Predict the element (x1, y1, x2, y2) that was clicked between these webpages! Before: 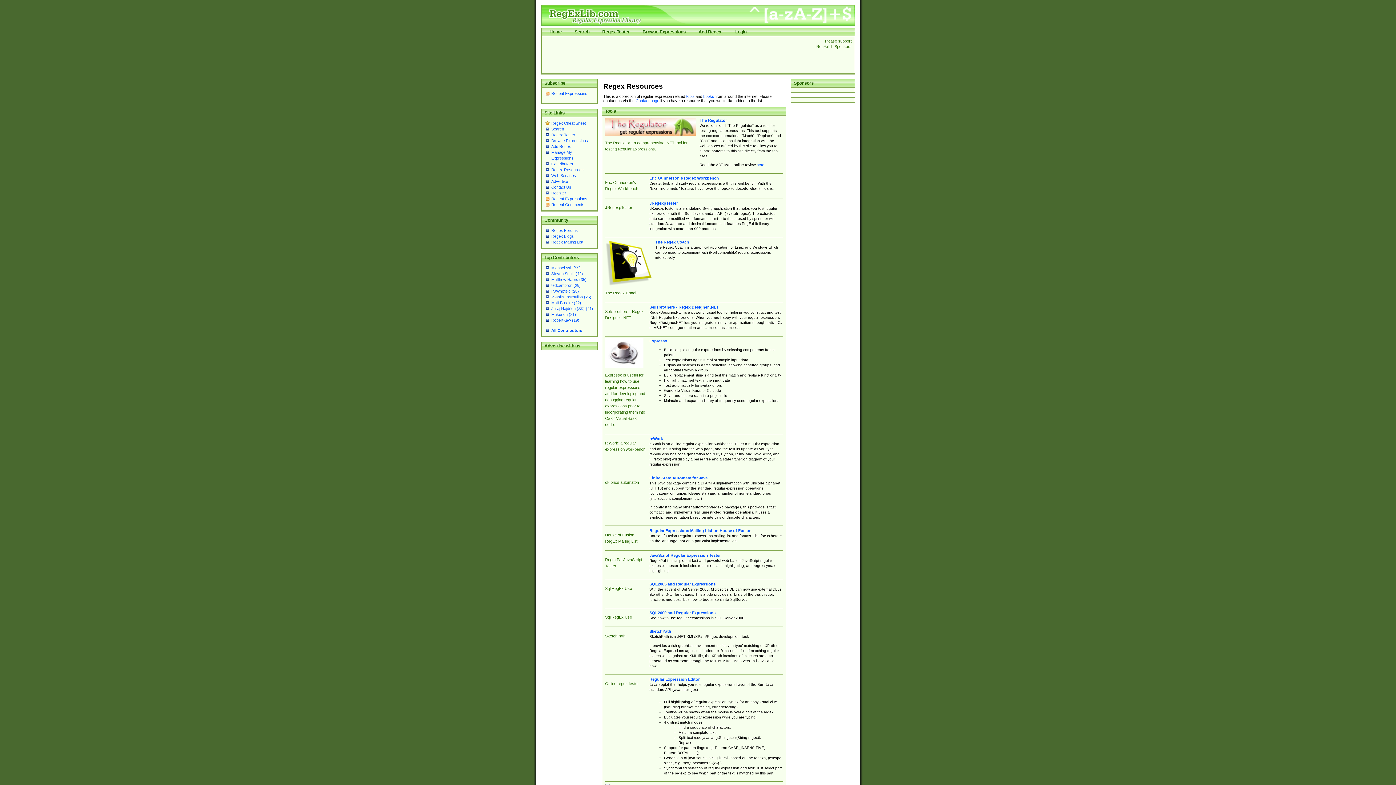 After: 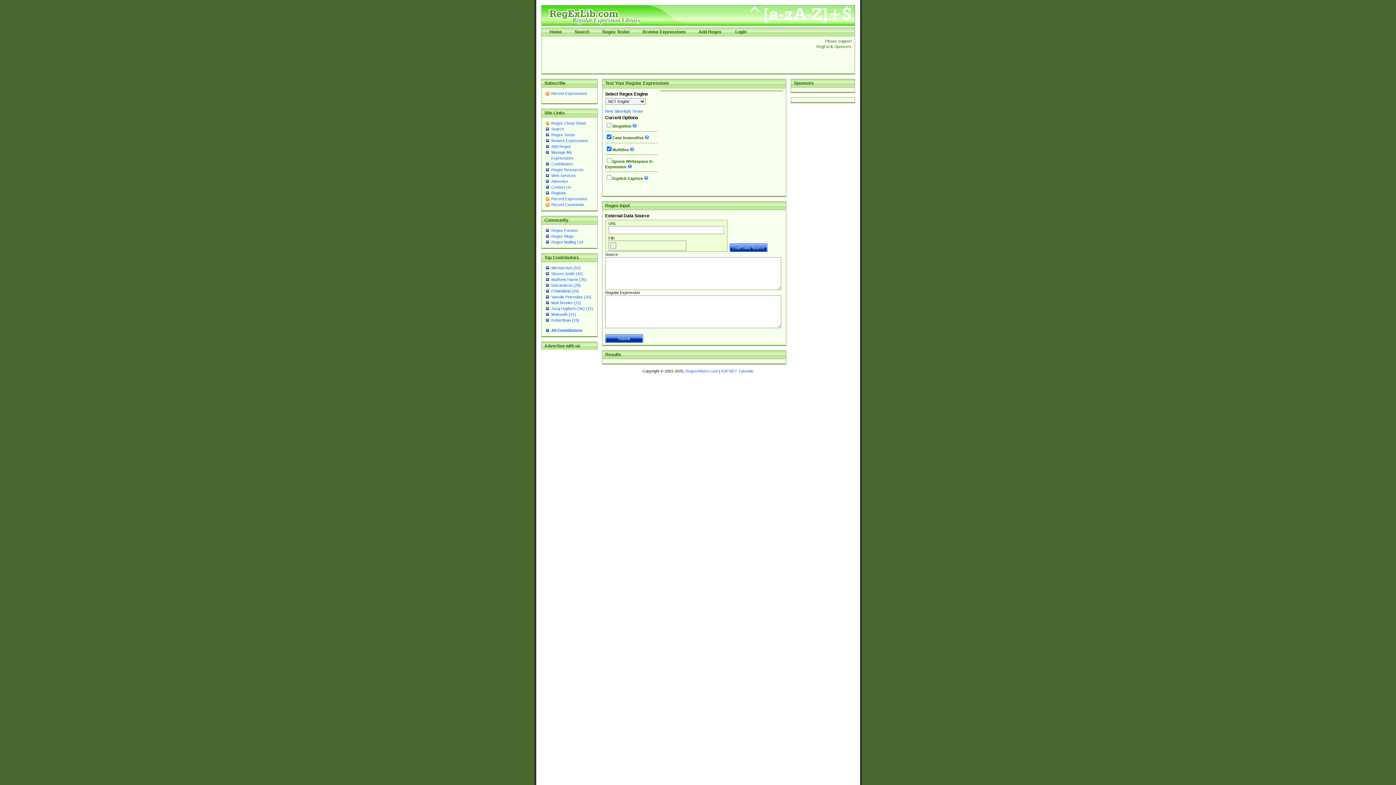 Action: bbox: (602, 29, 630, 34) label: Regex Tester